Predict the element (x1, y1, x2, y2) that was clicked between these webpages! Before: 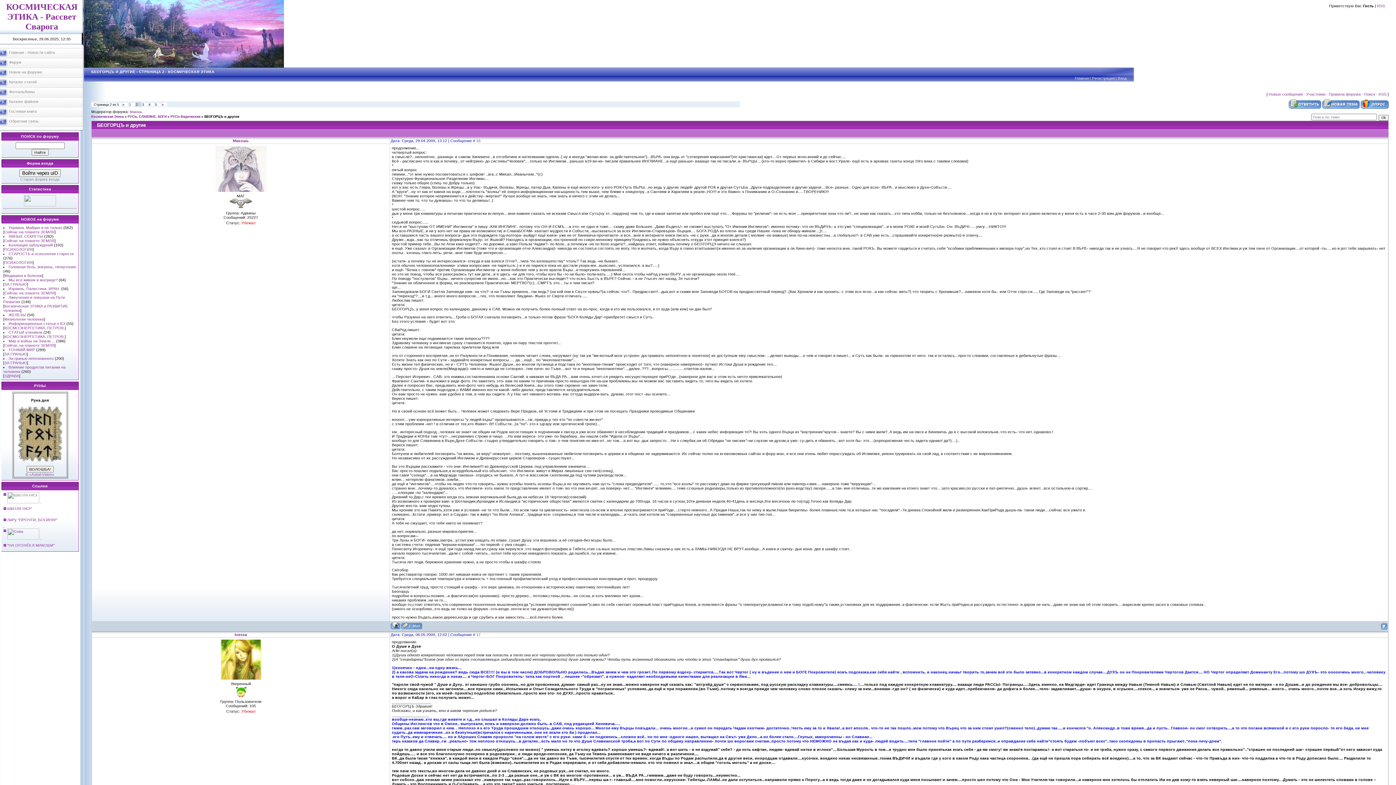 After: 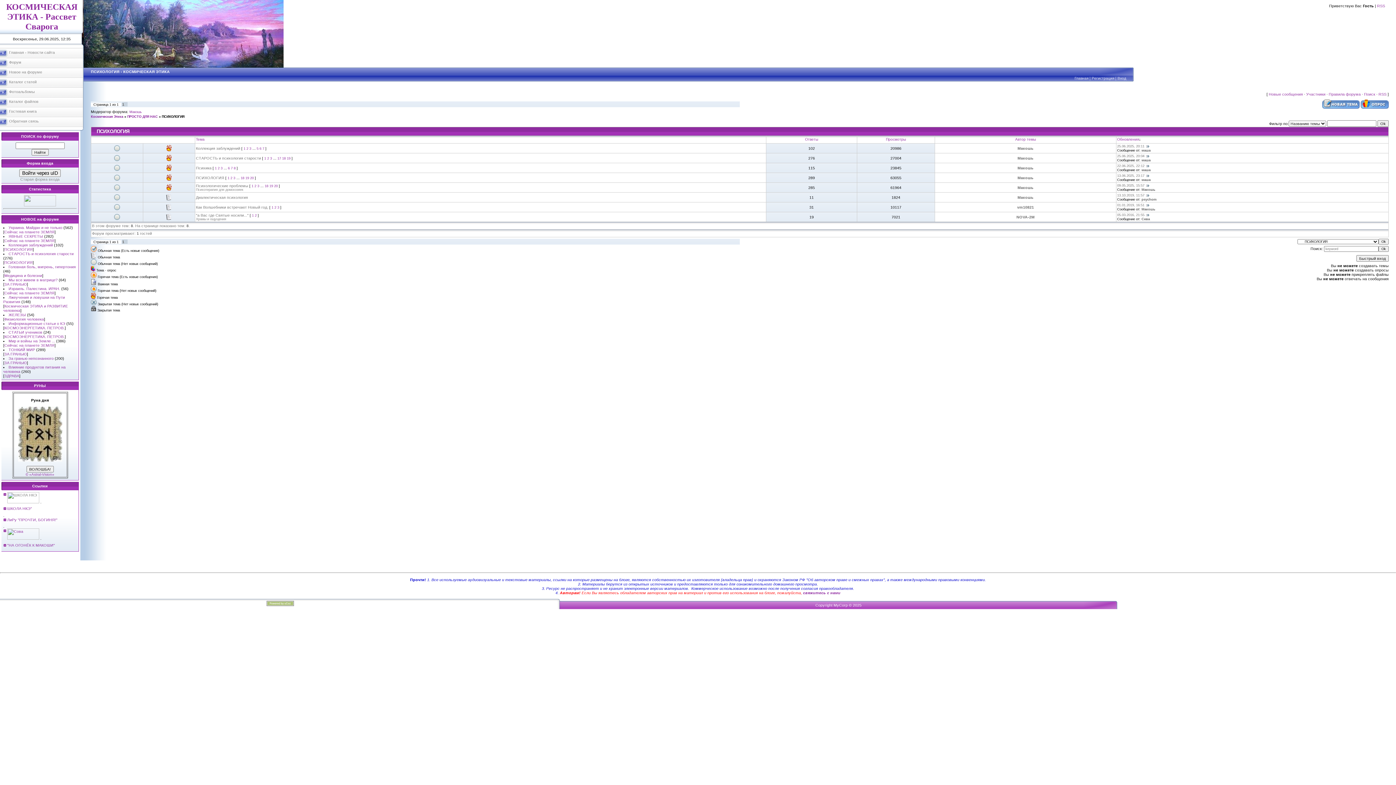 Action: label: ПСИХОЛОГИЯ bbox: (4, 260, 32, 264)